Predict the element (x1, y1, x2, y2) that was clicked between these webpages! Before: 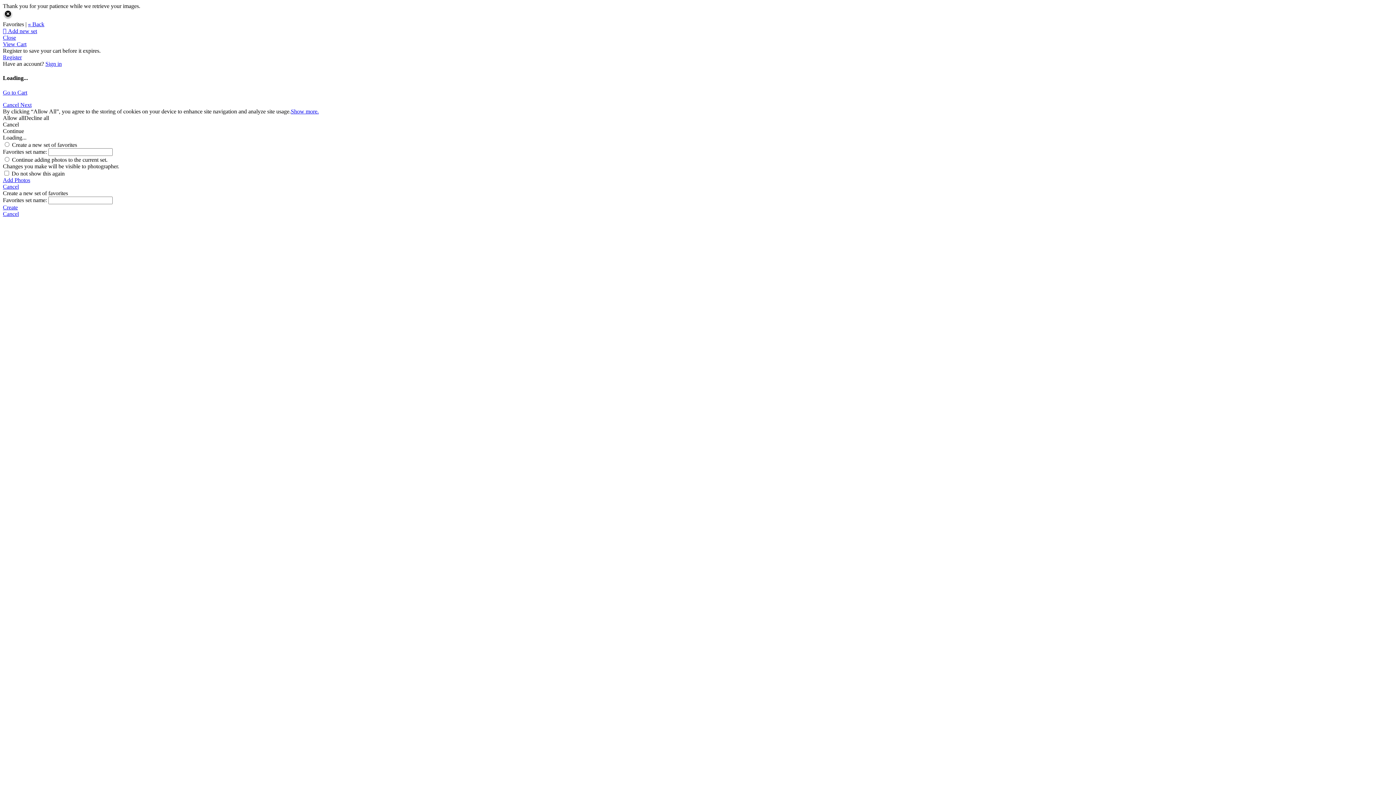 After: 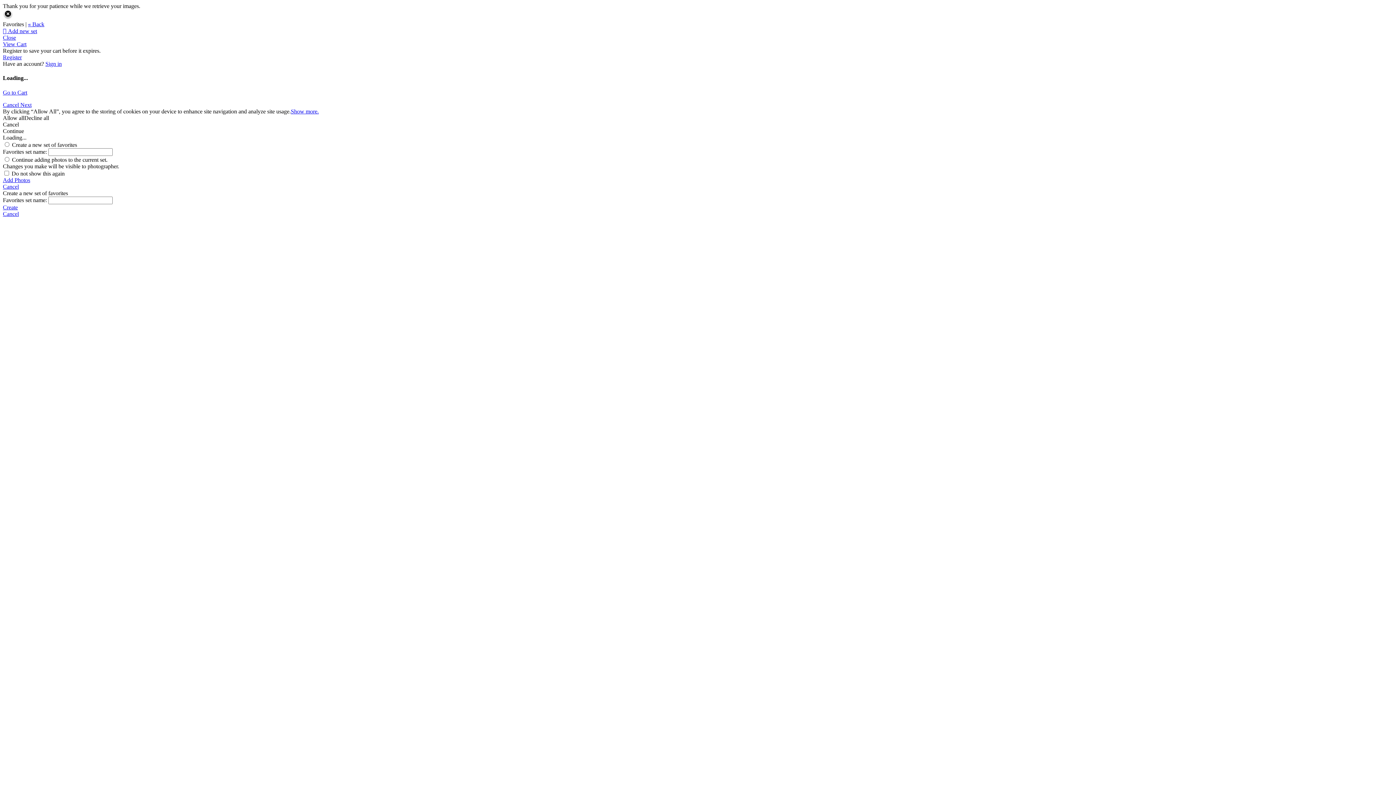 Action: label: Show more. bbox: (290, 108, 318, 114)